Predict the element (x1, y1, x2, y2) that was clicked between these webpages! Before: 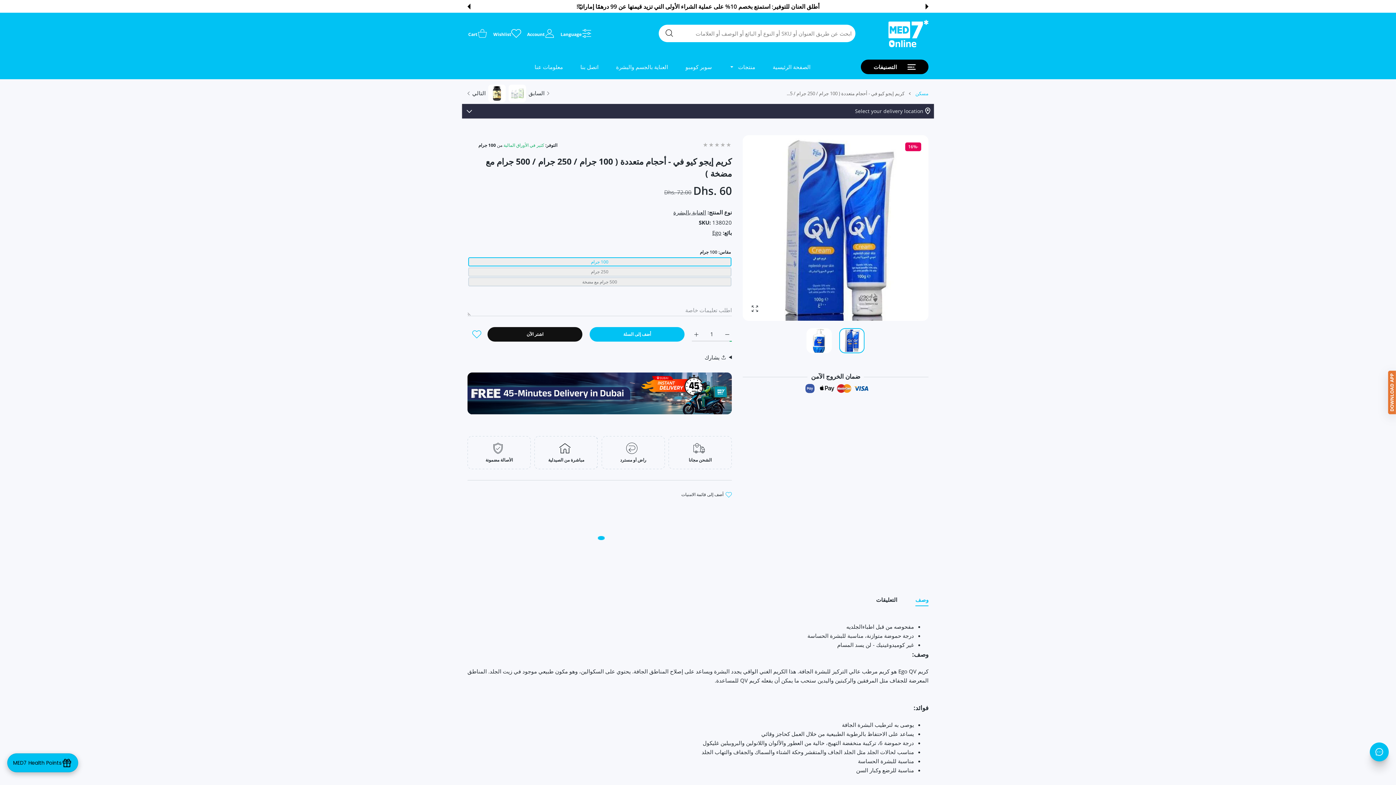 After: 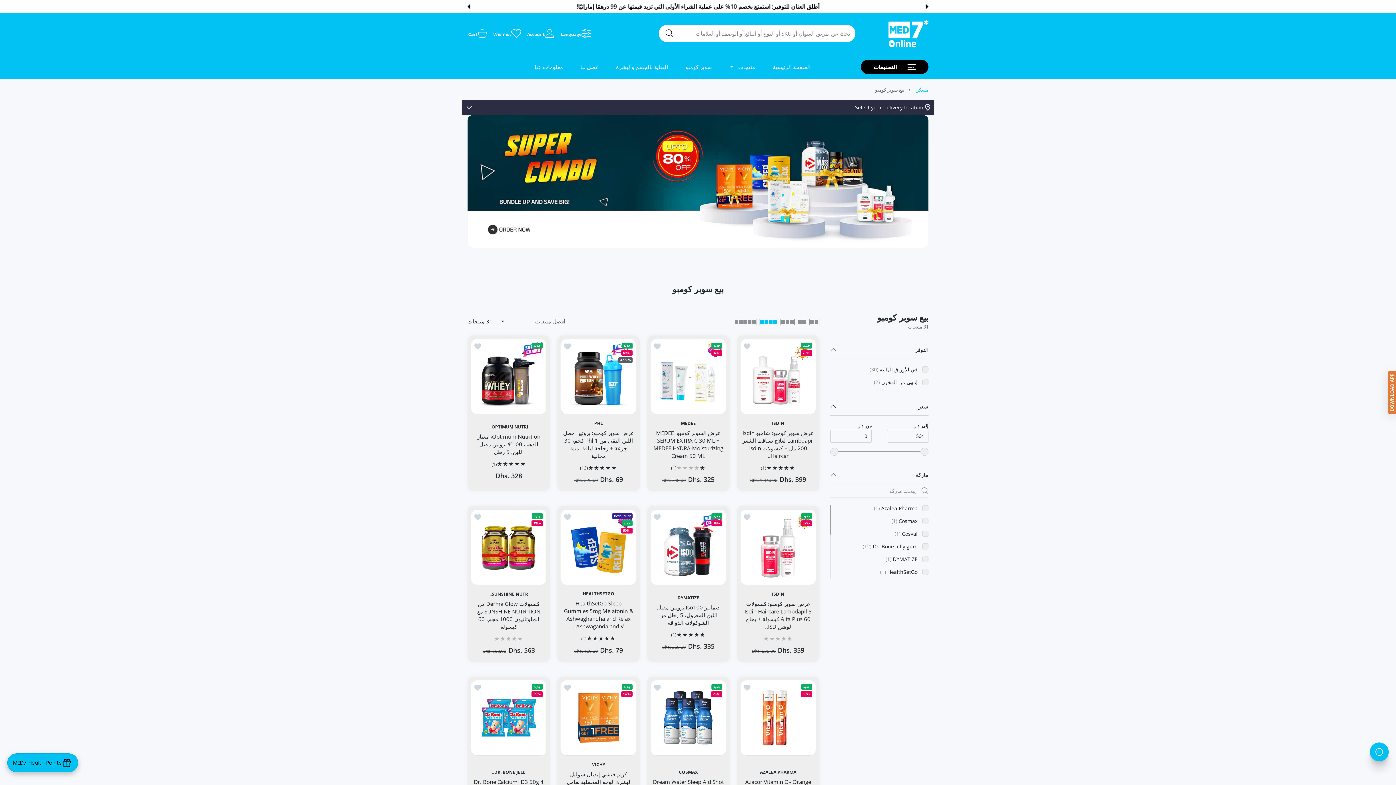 Action: label: سوبر كومبو bbox: (676, 58, 721, 74)